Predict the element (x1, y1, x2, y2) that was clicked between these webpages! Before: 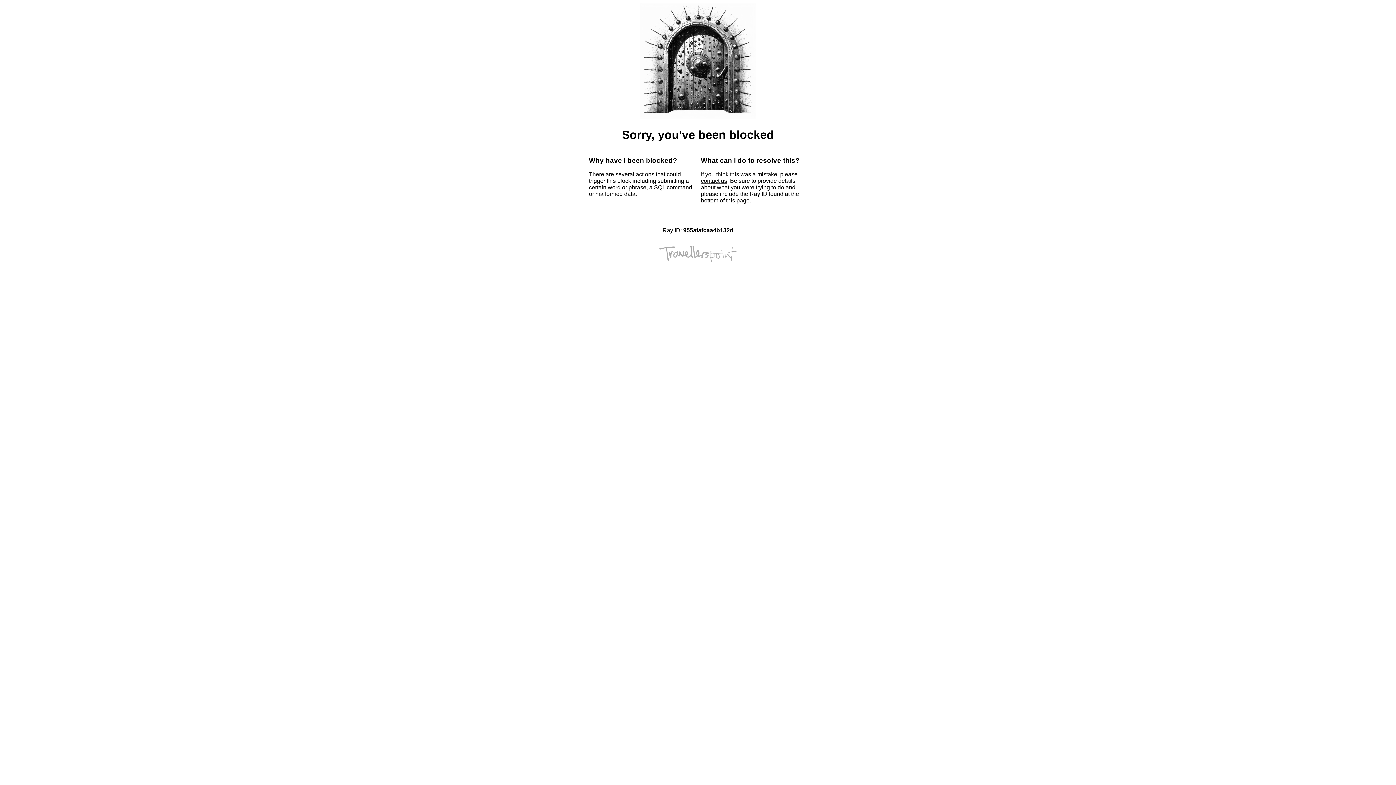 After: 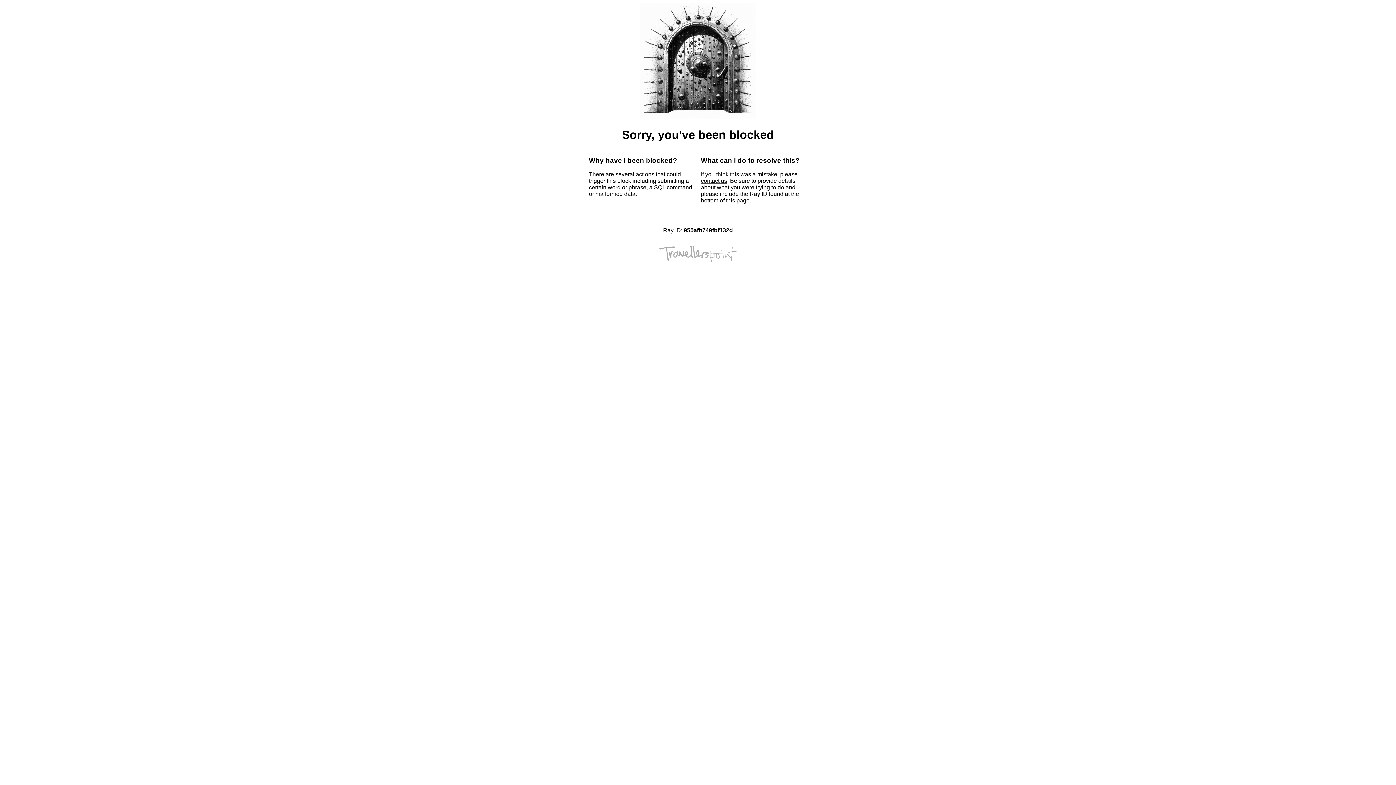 Action: label: contact us bbox: (701, 177, 727, 184)